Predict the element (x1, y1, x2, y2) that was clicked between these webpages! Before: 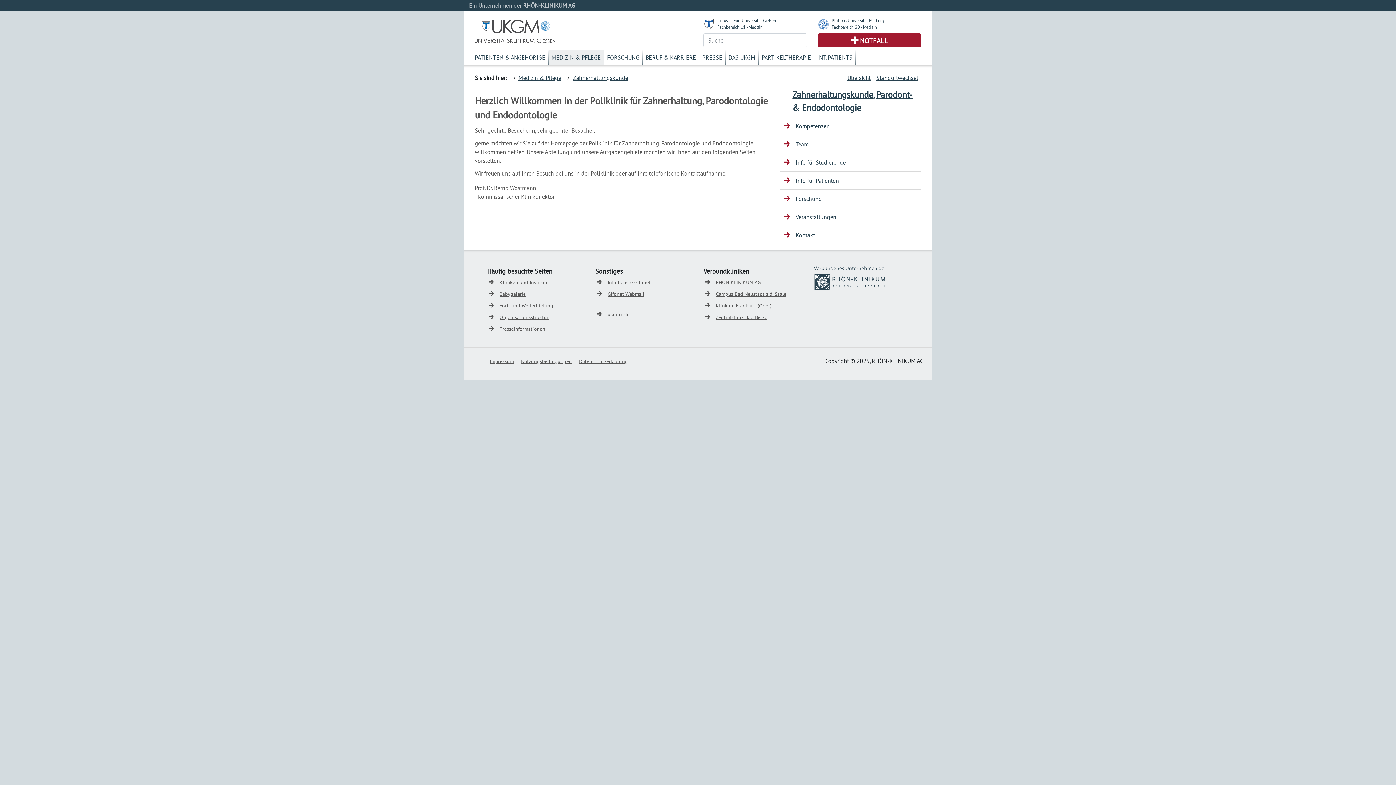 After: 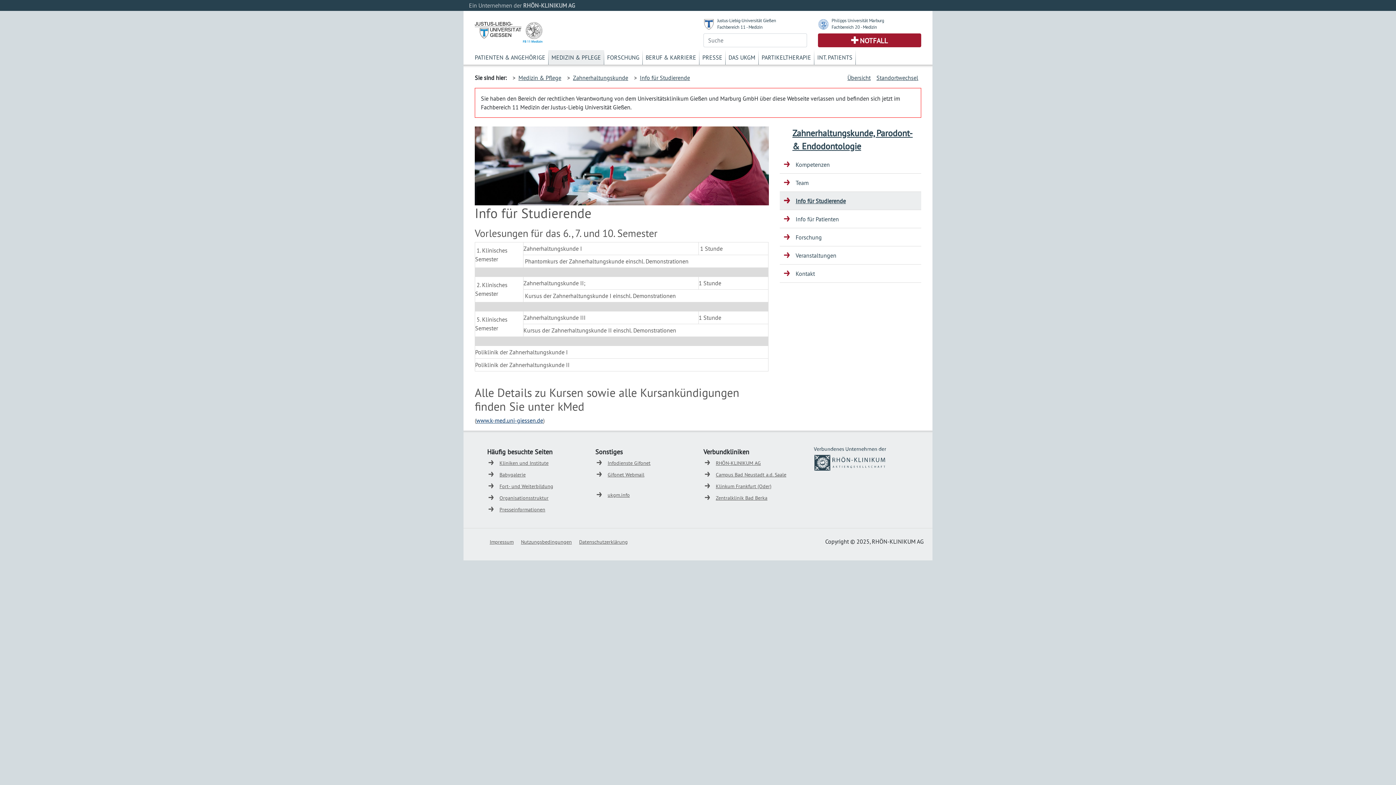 Action: label: Info für Studierende bbox: (779, 153, 921, 171)